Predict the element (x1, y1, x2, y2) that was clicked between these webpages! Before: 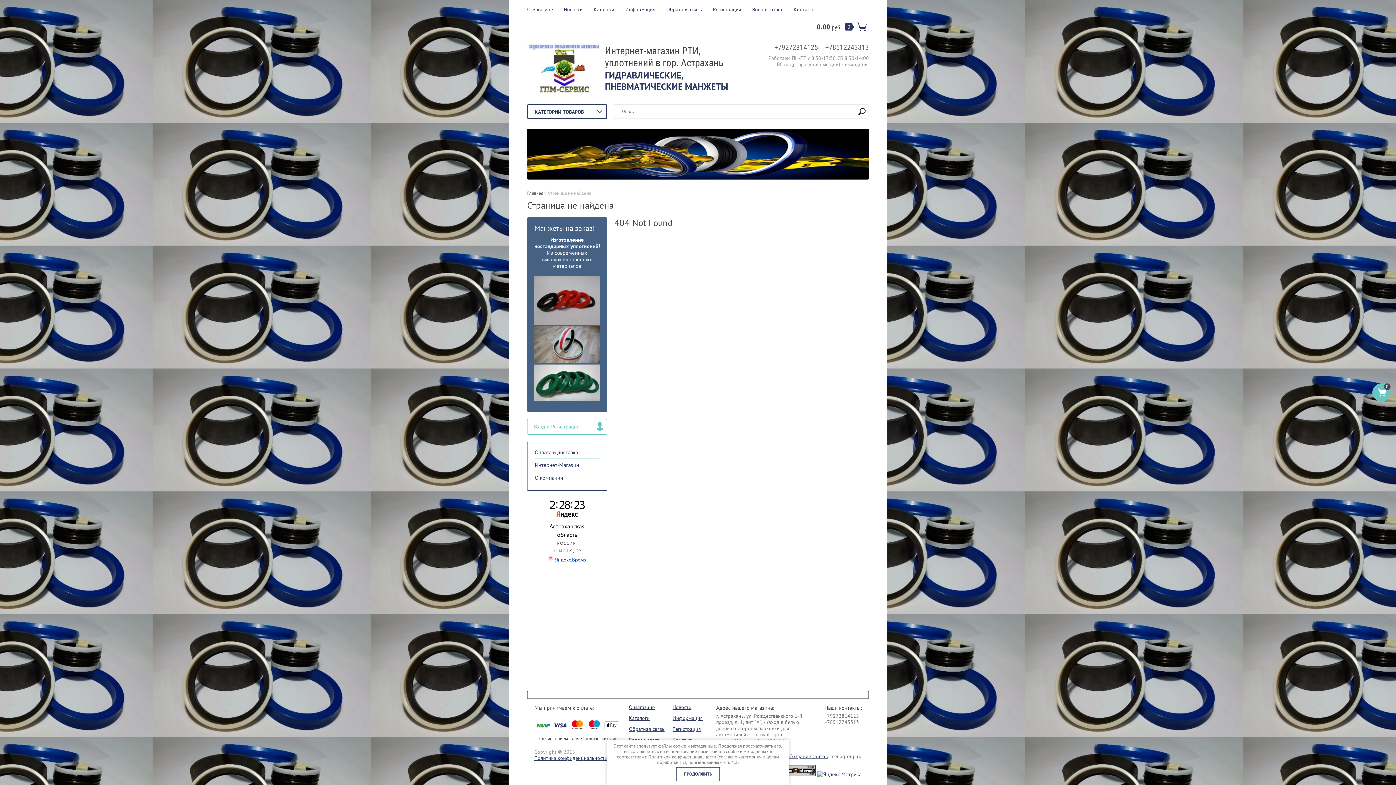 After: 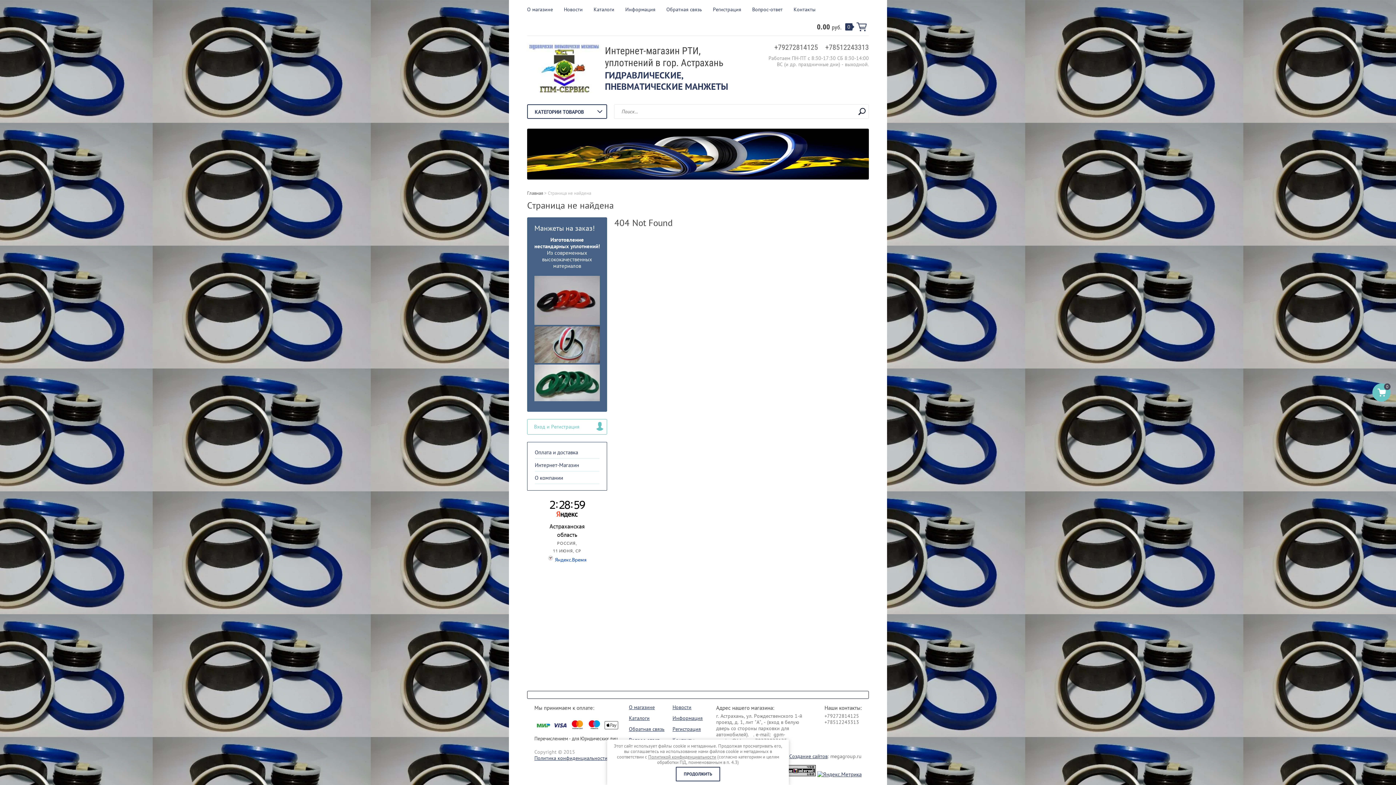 Action: bbox: (774, 42, 818, 51) label: +79272814125